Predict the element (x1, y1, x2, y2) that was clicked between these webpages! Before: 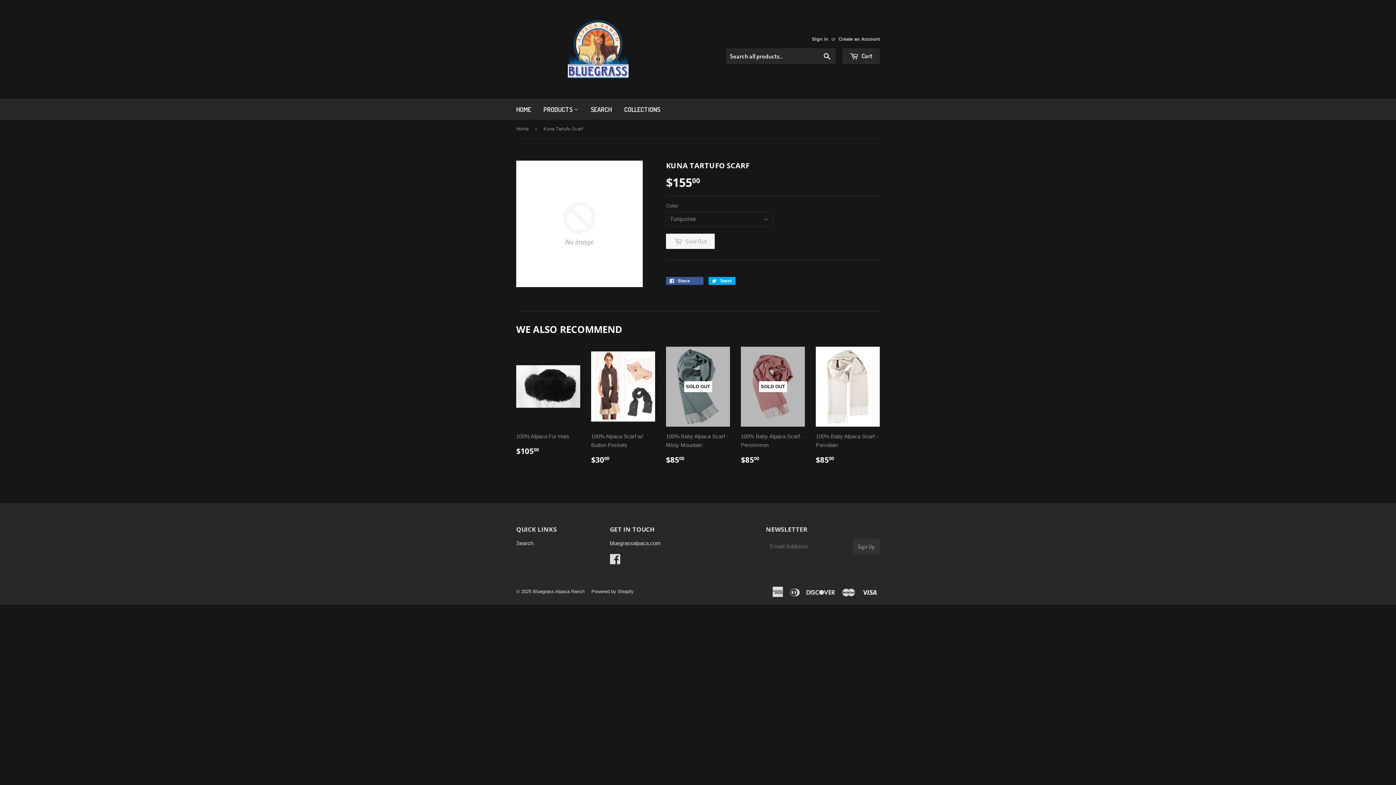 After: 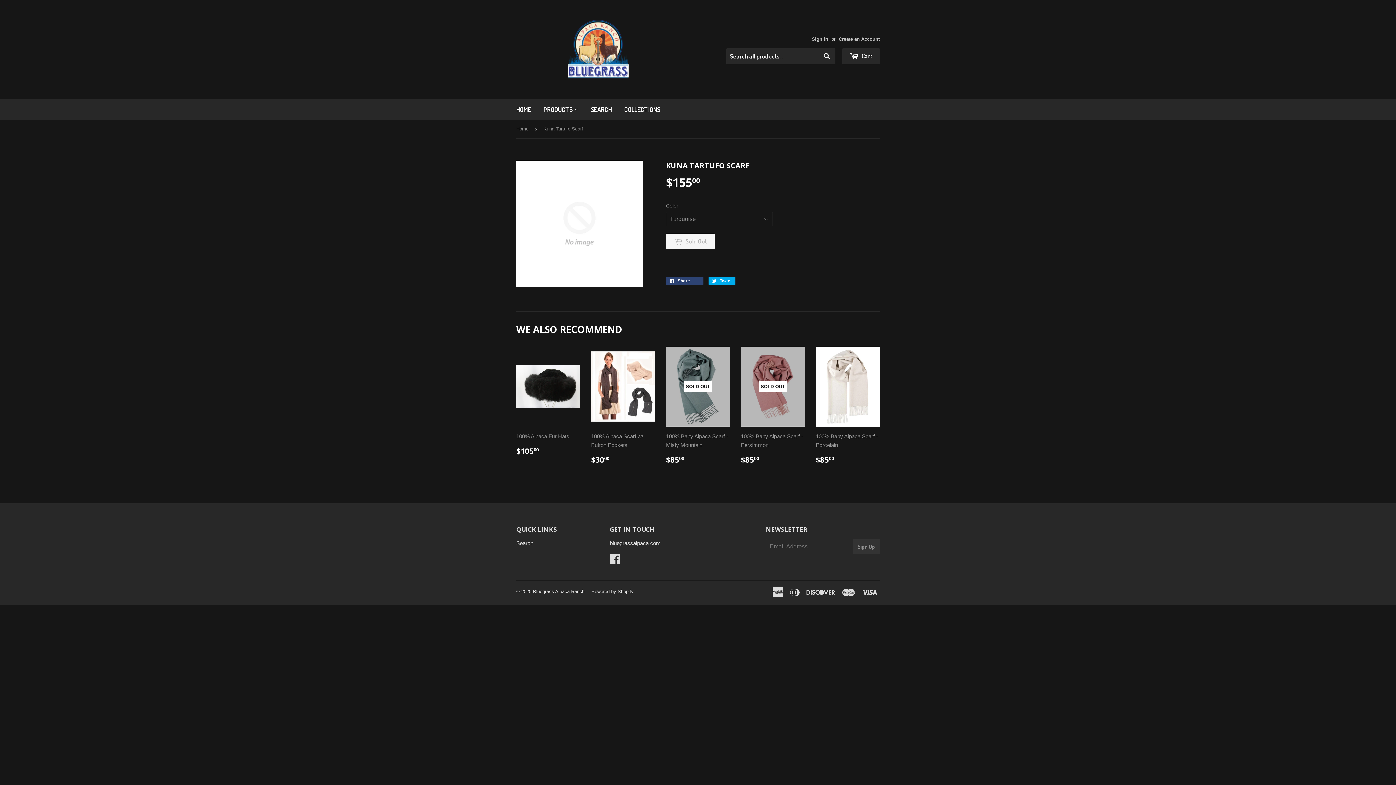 Action: label:  Share 
Share on Facebook
0 bbox: (666, 277, 703, 285)